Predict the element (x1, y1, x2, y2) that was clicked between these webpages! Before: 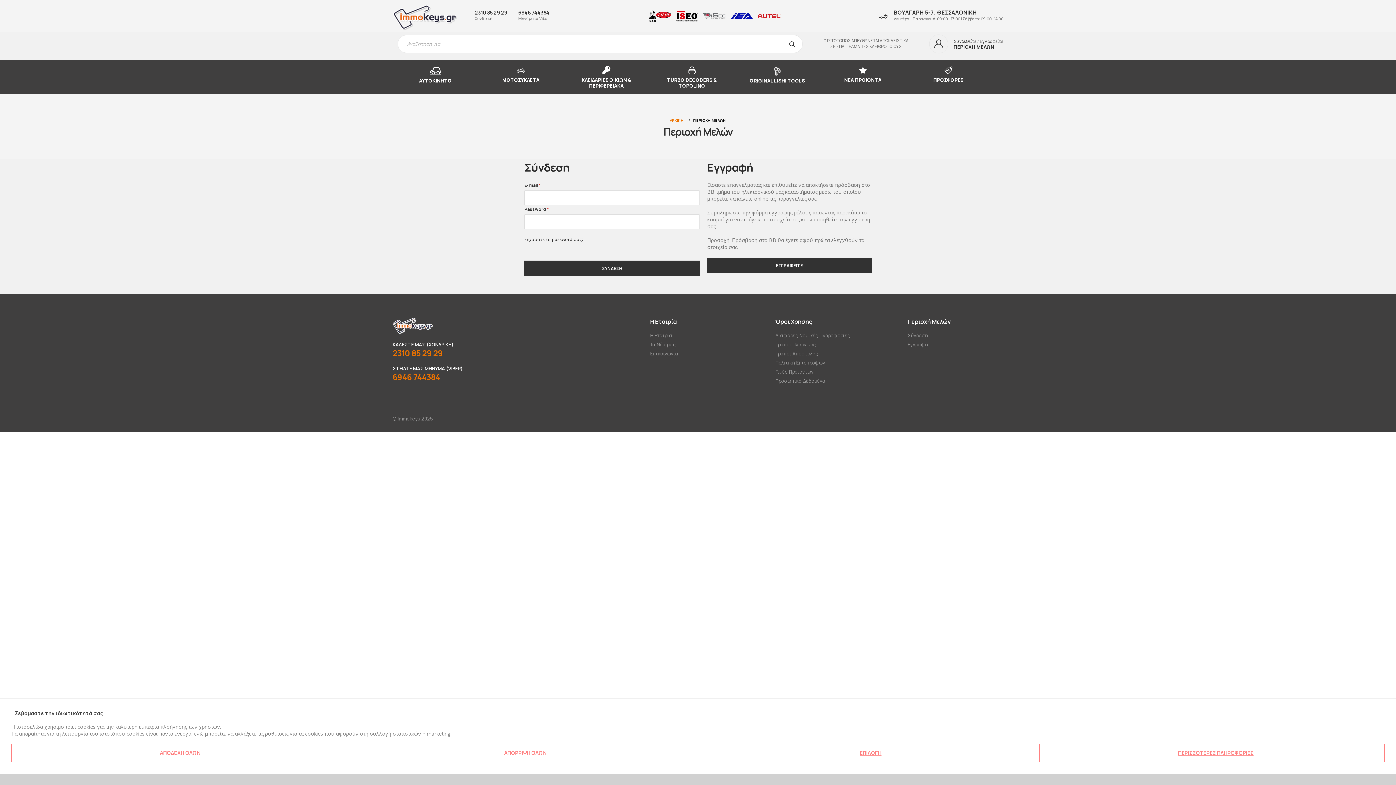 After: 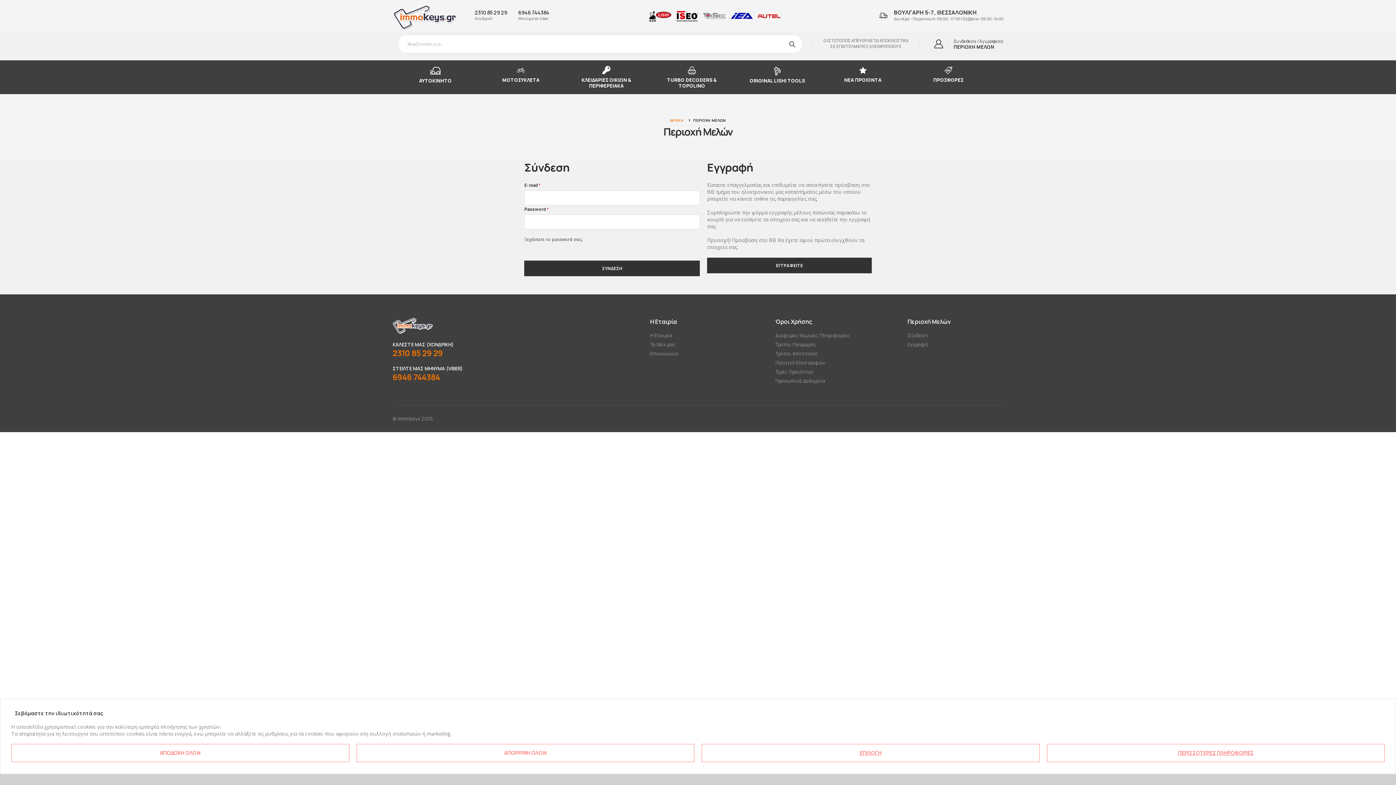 Action: bbox: (905, 60, 991, 94) label: ΠΡΟΣΦΟΡΕΣ